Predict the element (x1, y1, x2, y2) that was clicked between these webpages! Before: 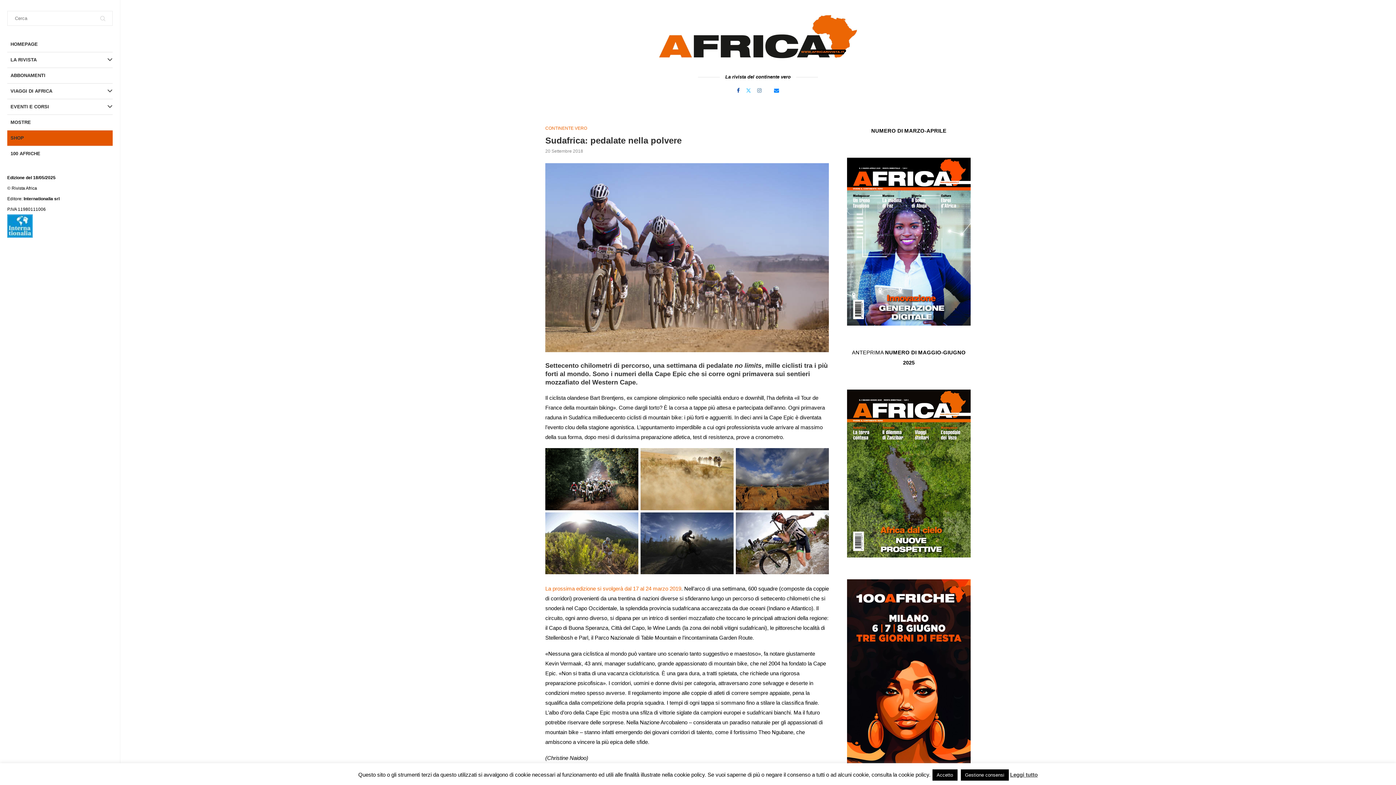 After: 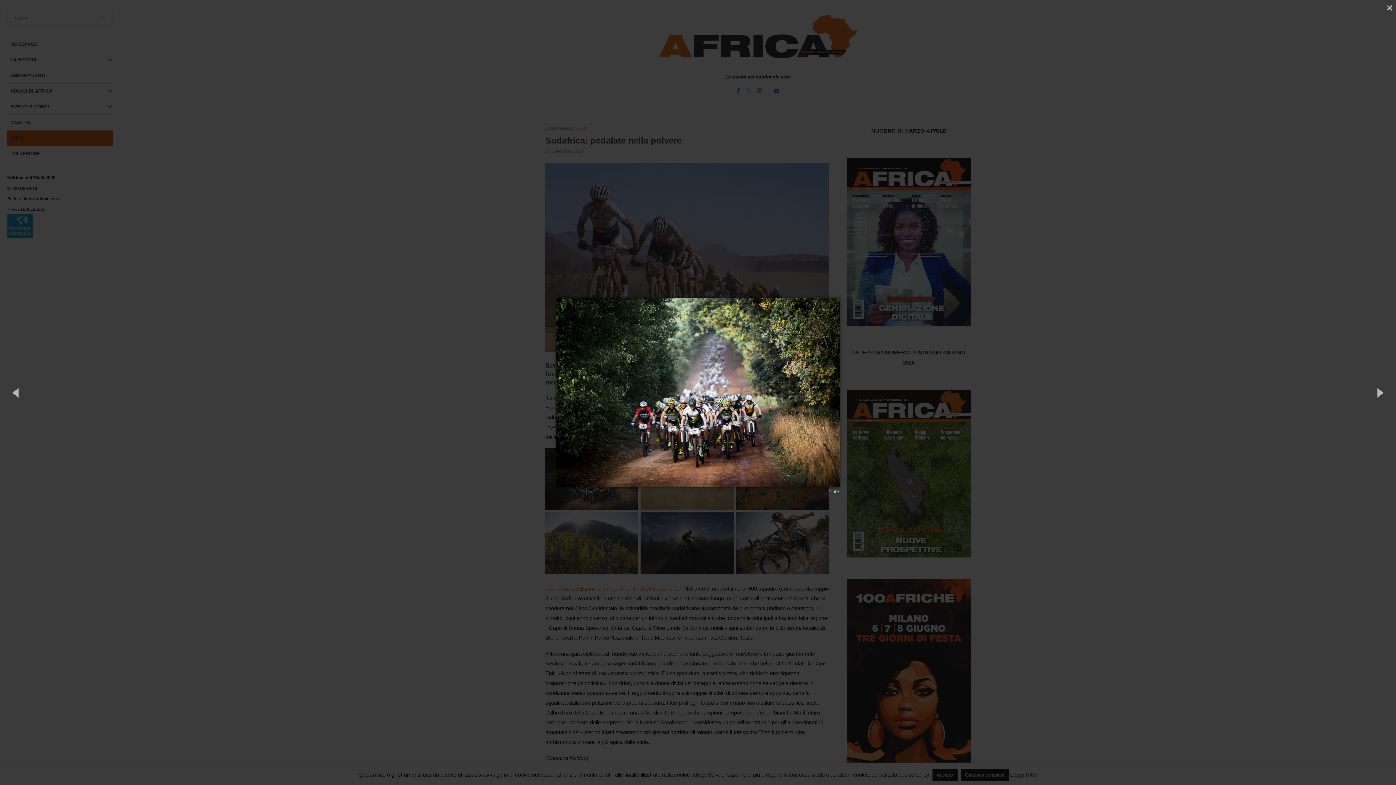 Action: bbox: (545, 448, 638, 510)